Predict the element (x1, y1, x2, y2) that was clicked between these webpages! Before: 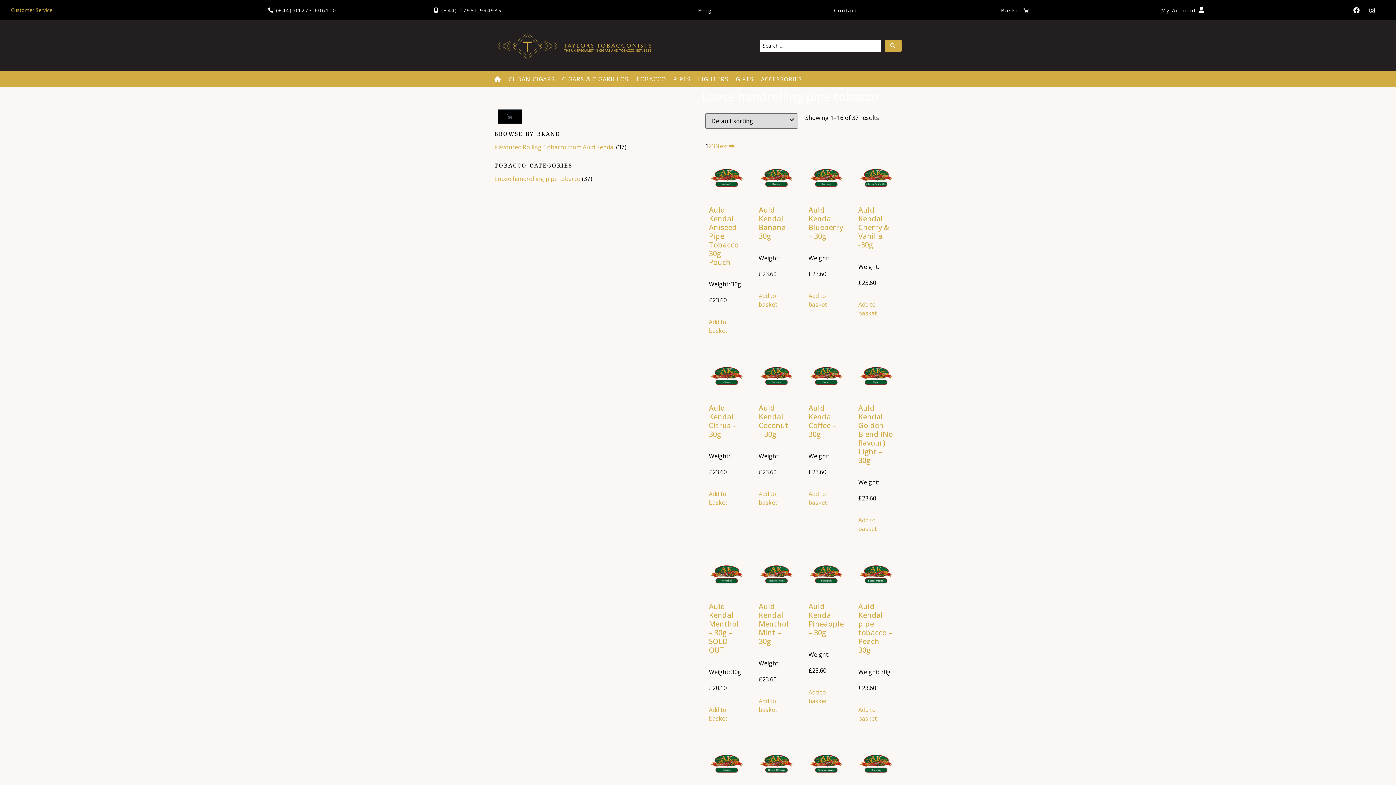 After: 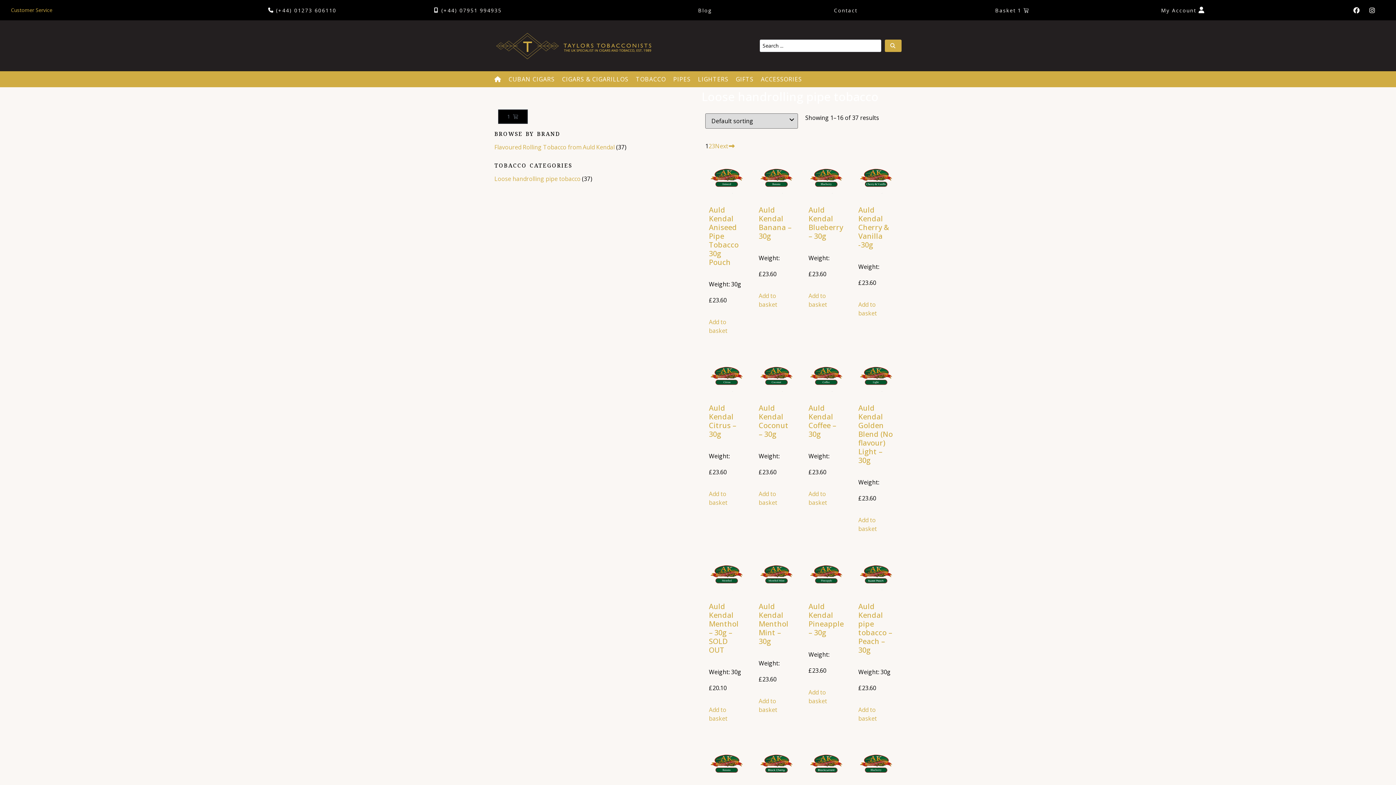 Action: label: Add to basket: “Auld Kendal Coffee  - 30g” bbox: (808, 489, 843, 507)